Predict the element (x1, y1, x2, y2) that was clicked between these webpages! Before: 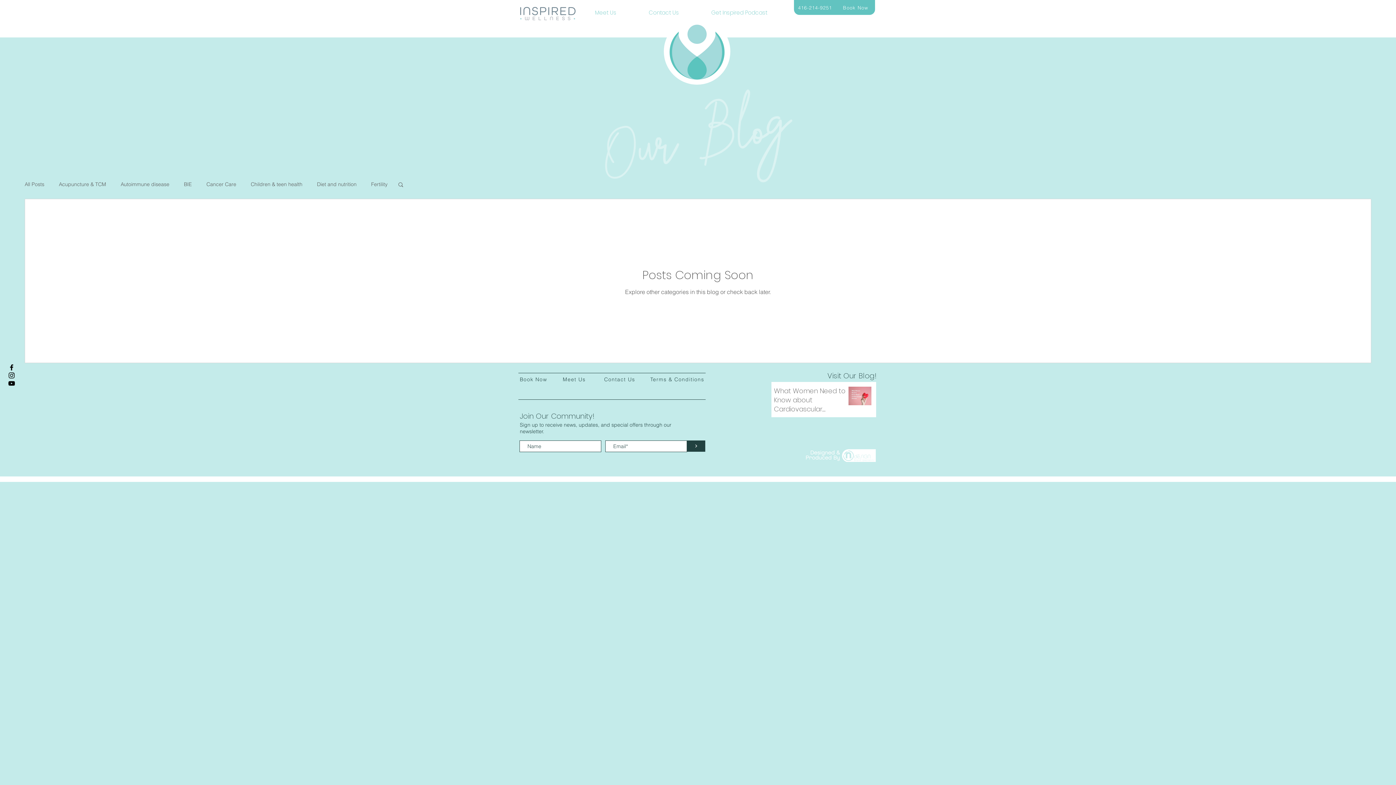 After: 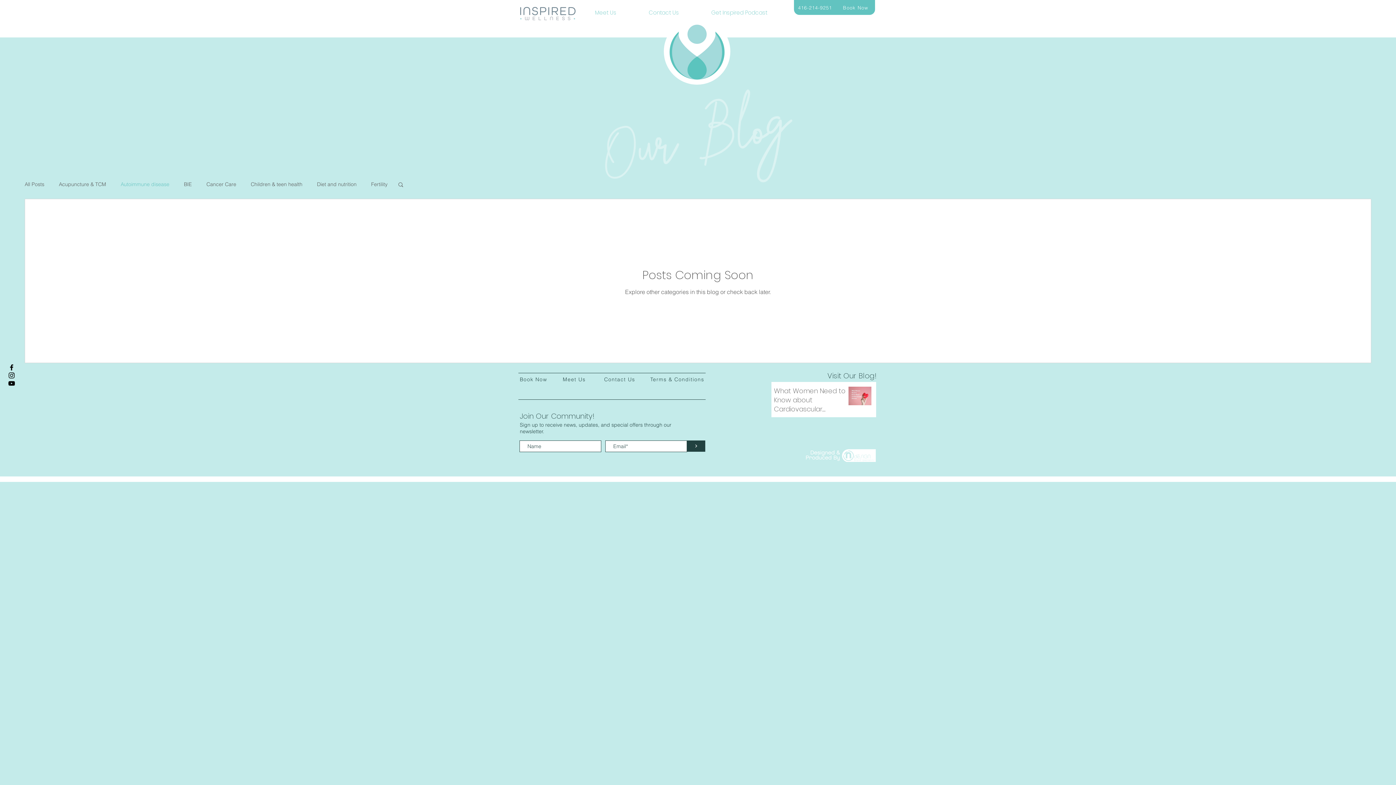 Action: label: Autoimmune disease bbox: (120, 181, 169, 187)